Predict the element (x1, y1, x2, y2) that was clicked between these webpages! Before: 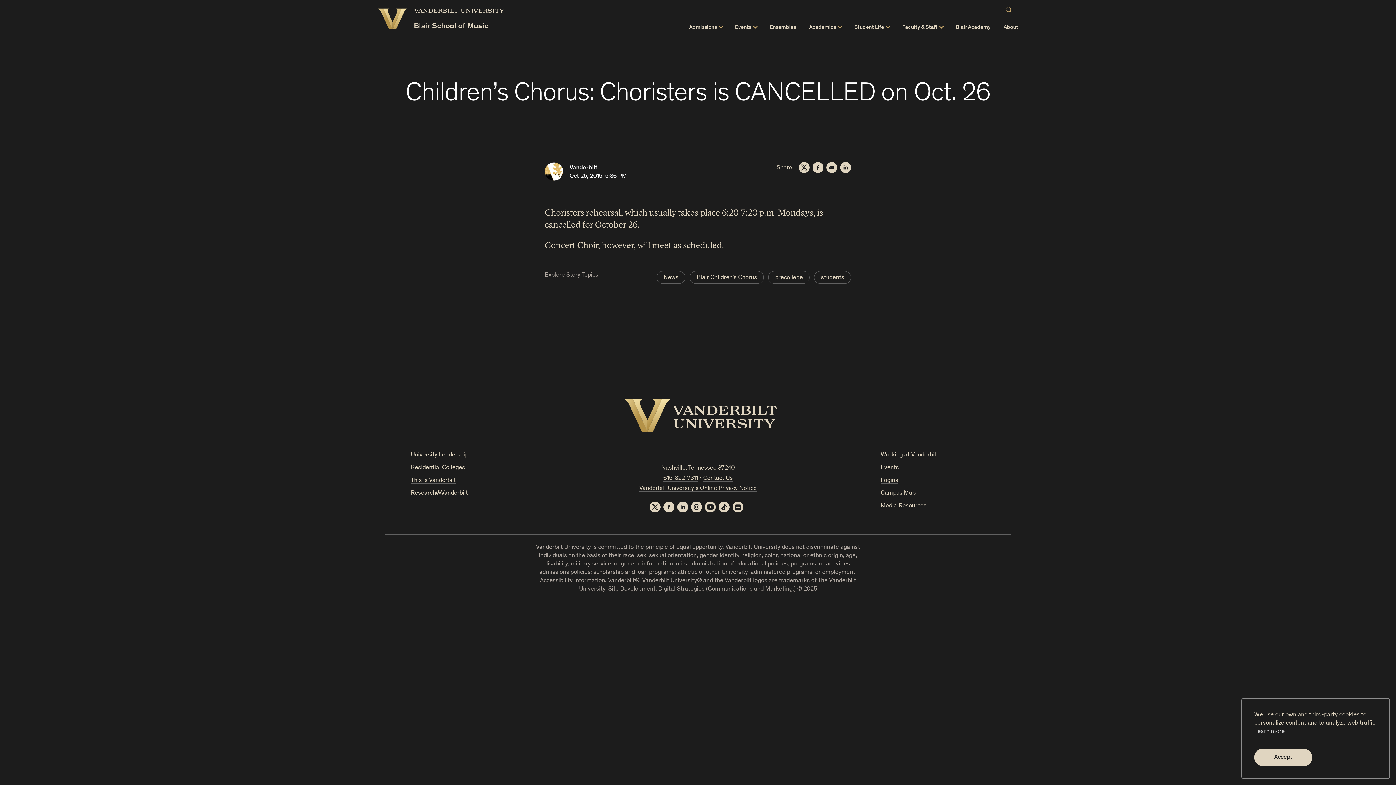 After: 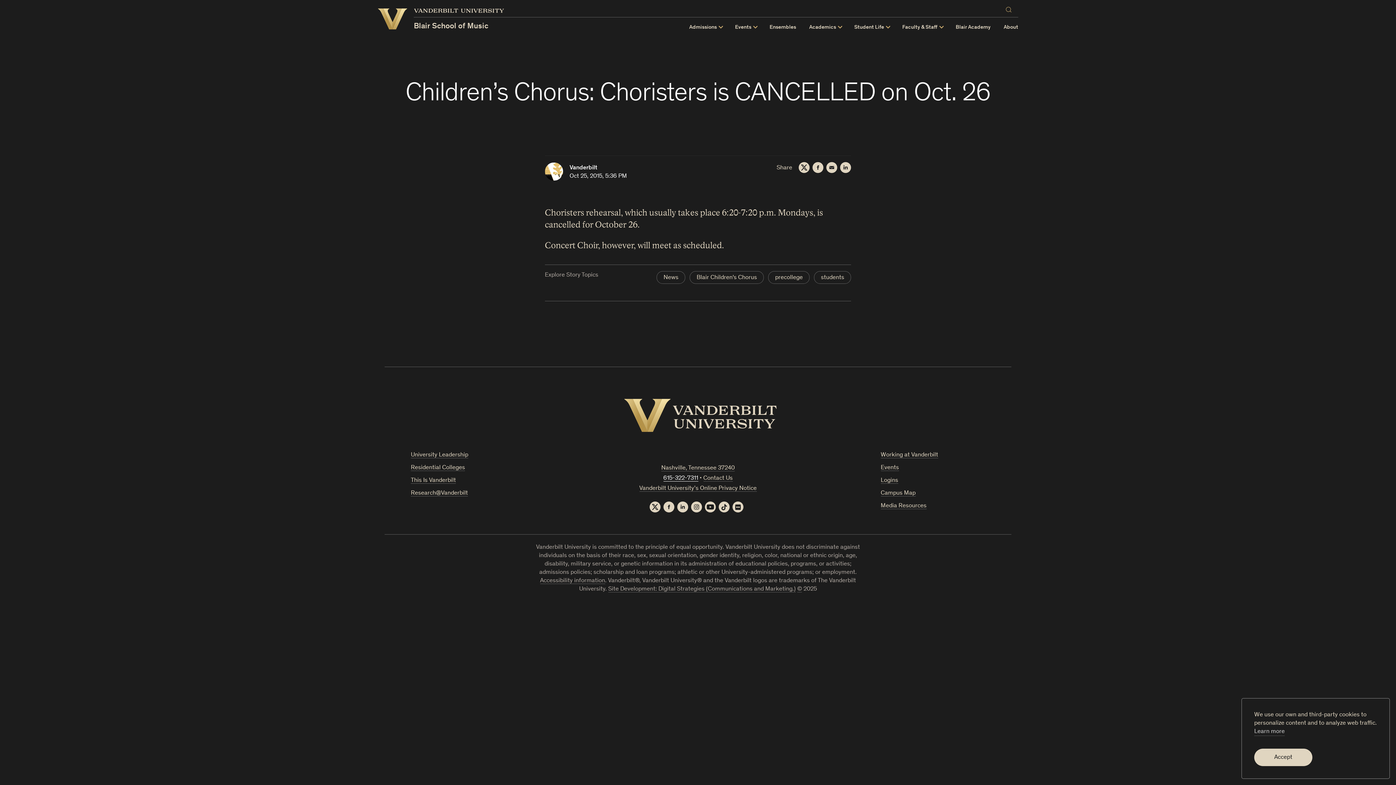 Action: label: 615-322-7311 bbox: (663, 475, 698, 481)